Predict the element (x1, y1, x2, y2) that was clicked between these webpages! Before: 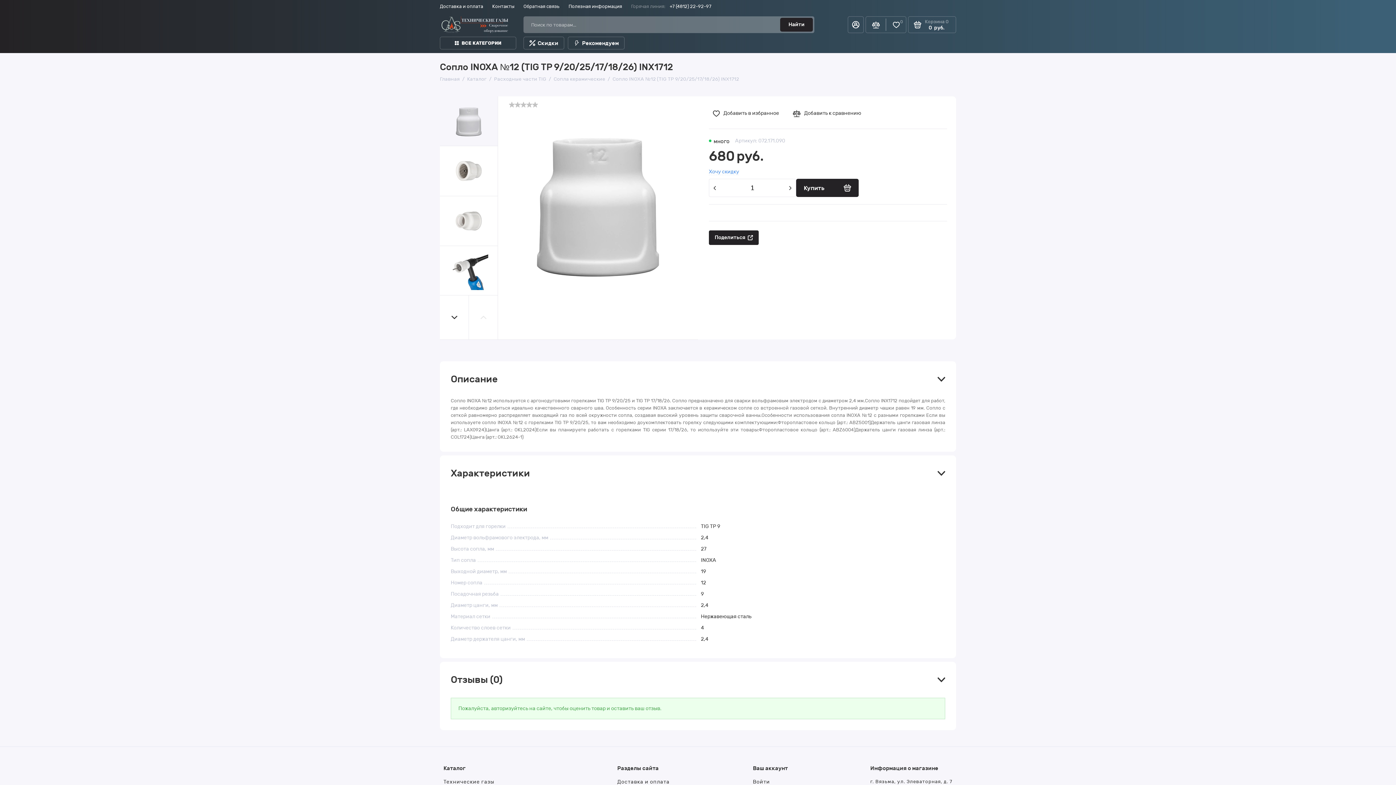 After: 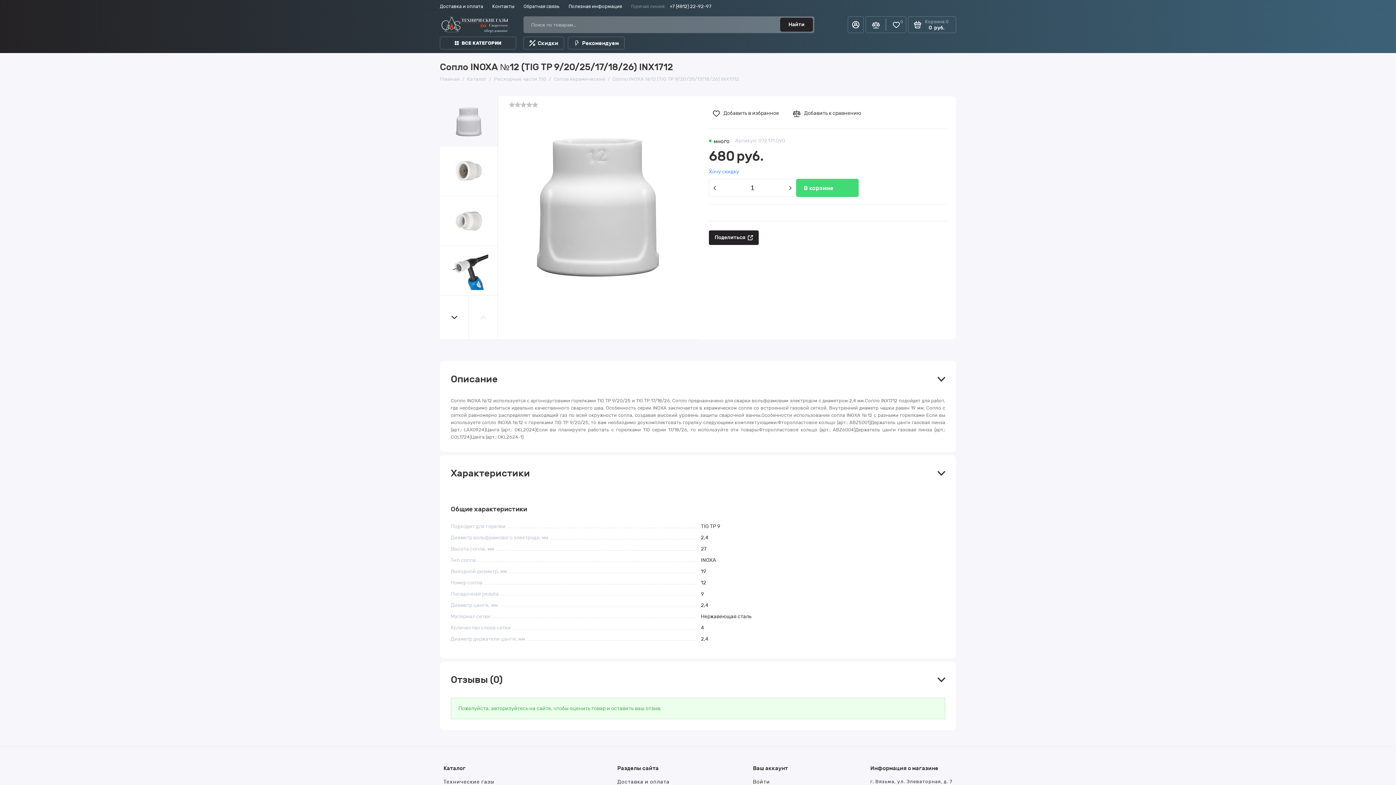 Action: bbox: (796, 178, 858, 197) label: Купить